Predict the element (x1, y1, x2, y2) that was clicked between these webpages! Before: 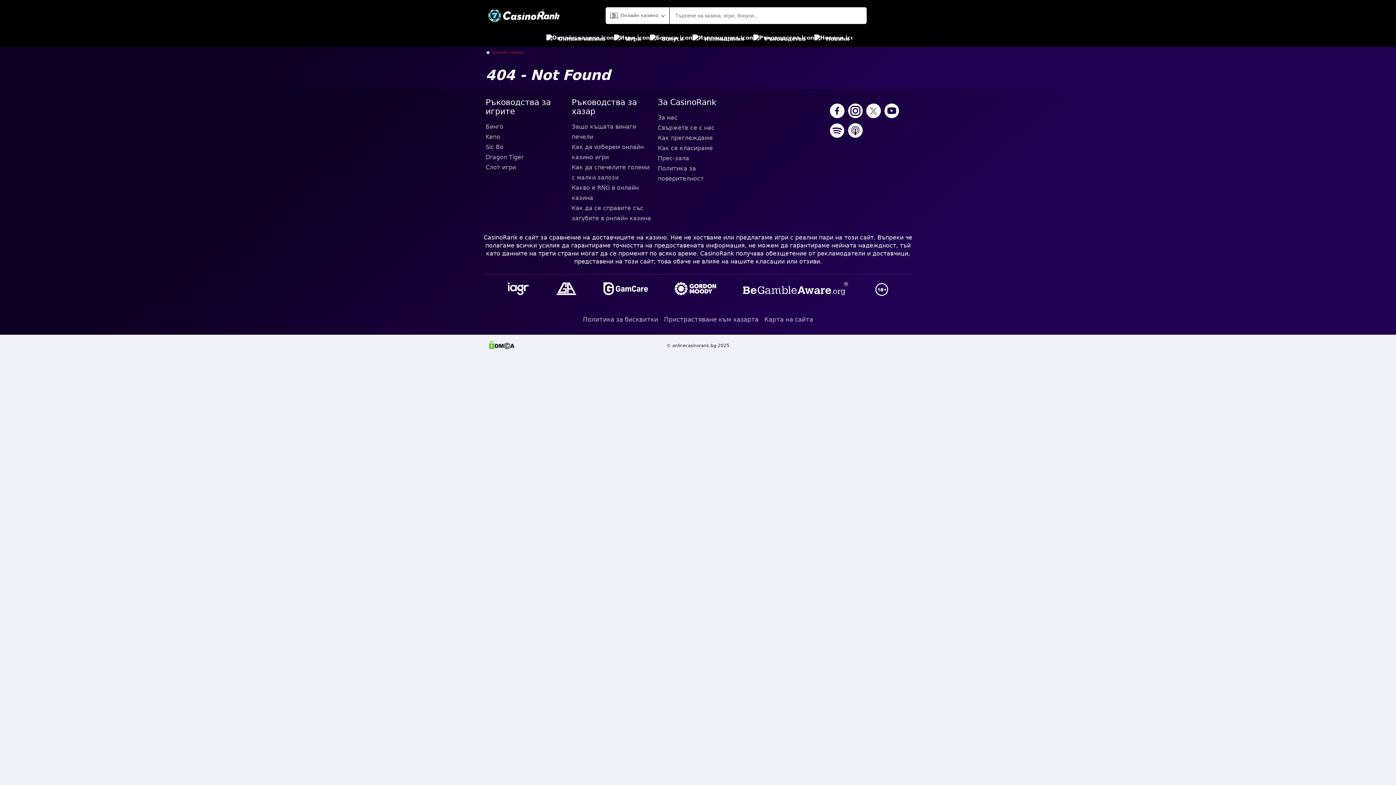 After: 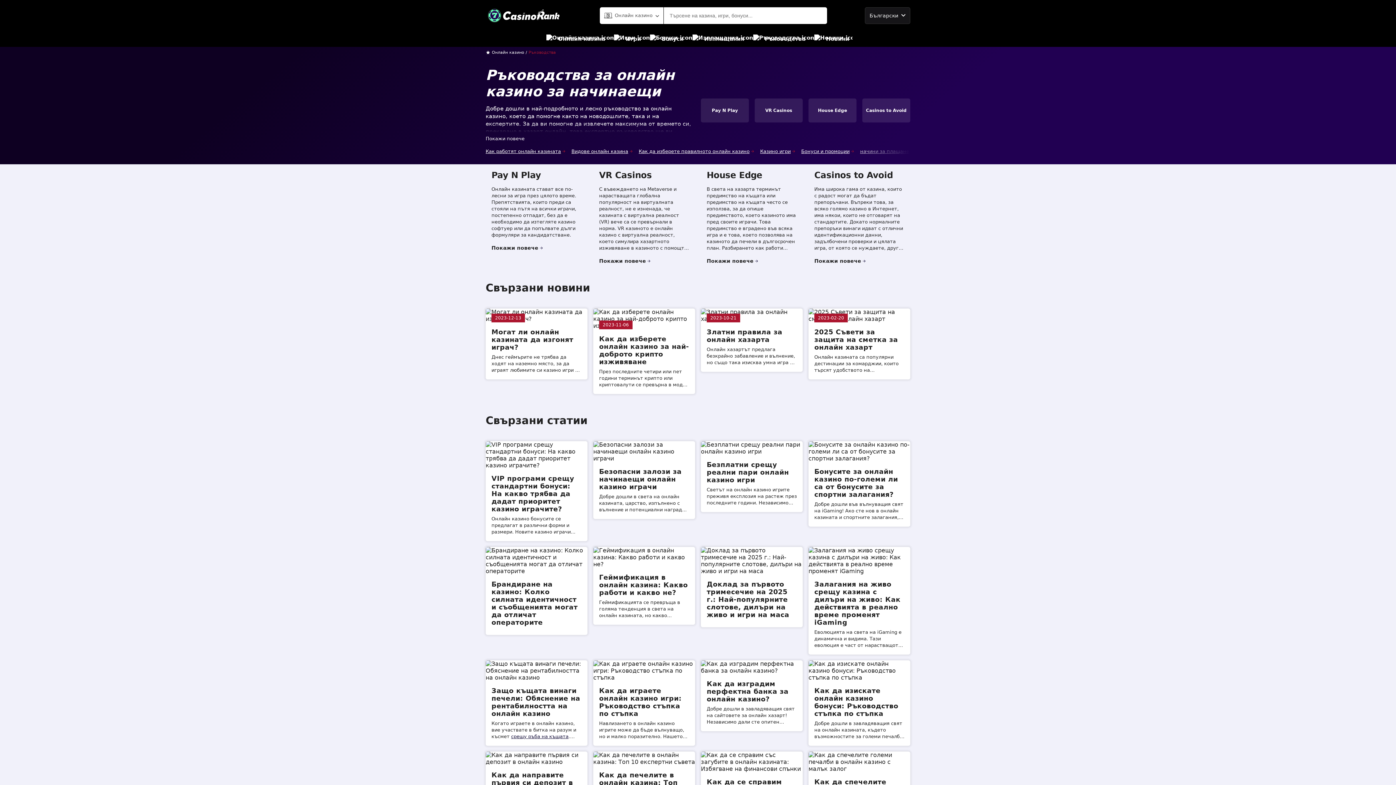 Action: bbox: (753, 30, 805, 46) label: Ръководства